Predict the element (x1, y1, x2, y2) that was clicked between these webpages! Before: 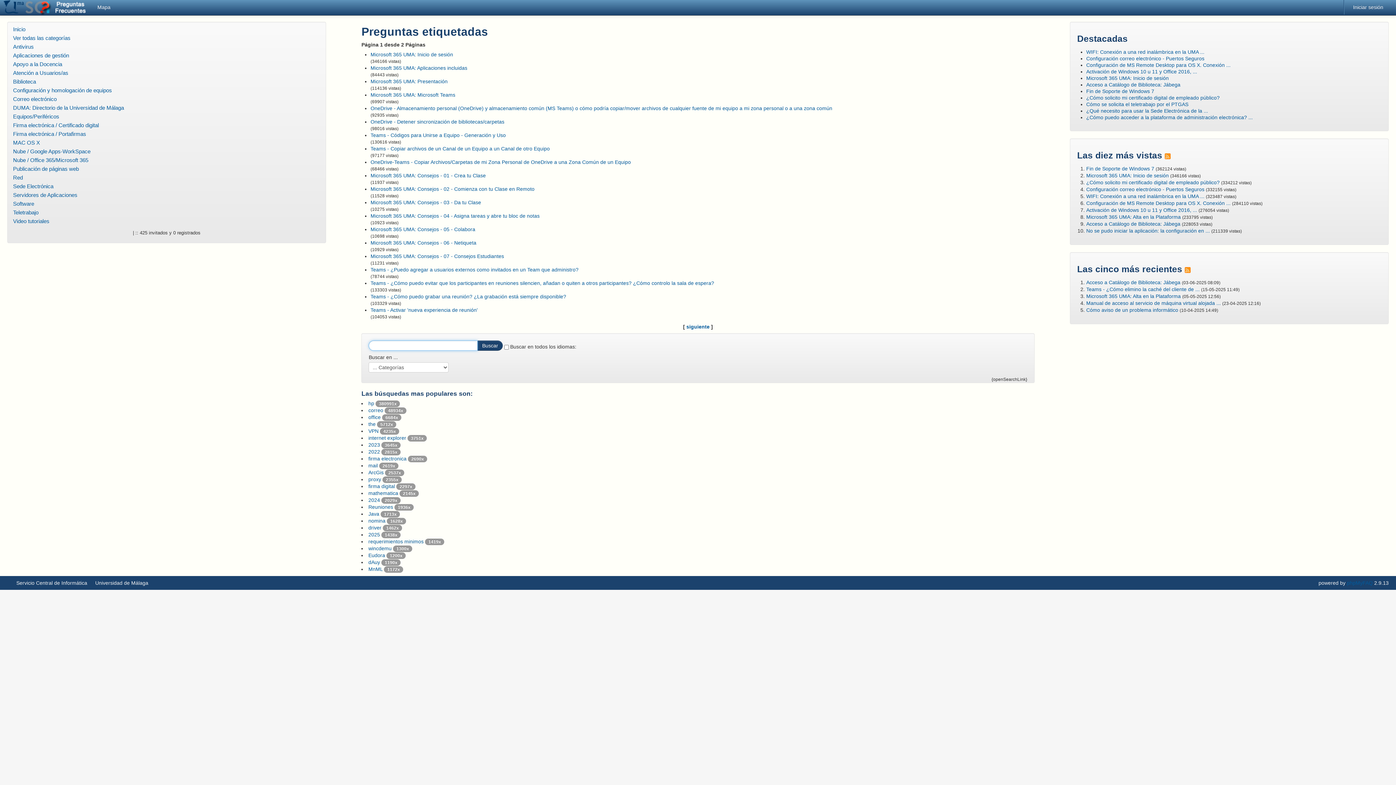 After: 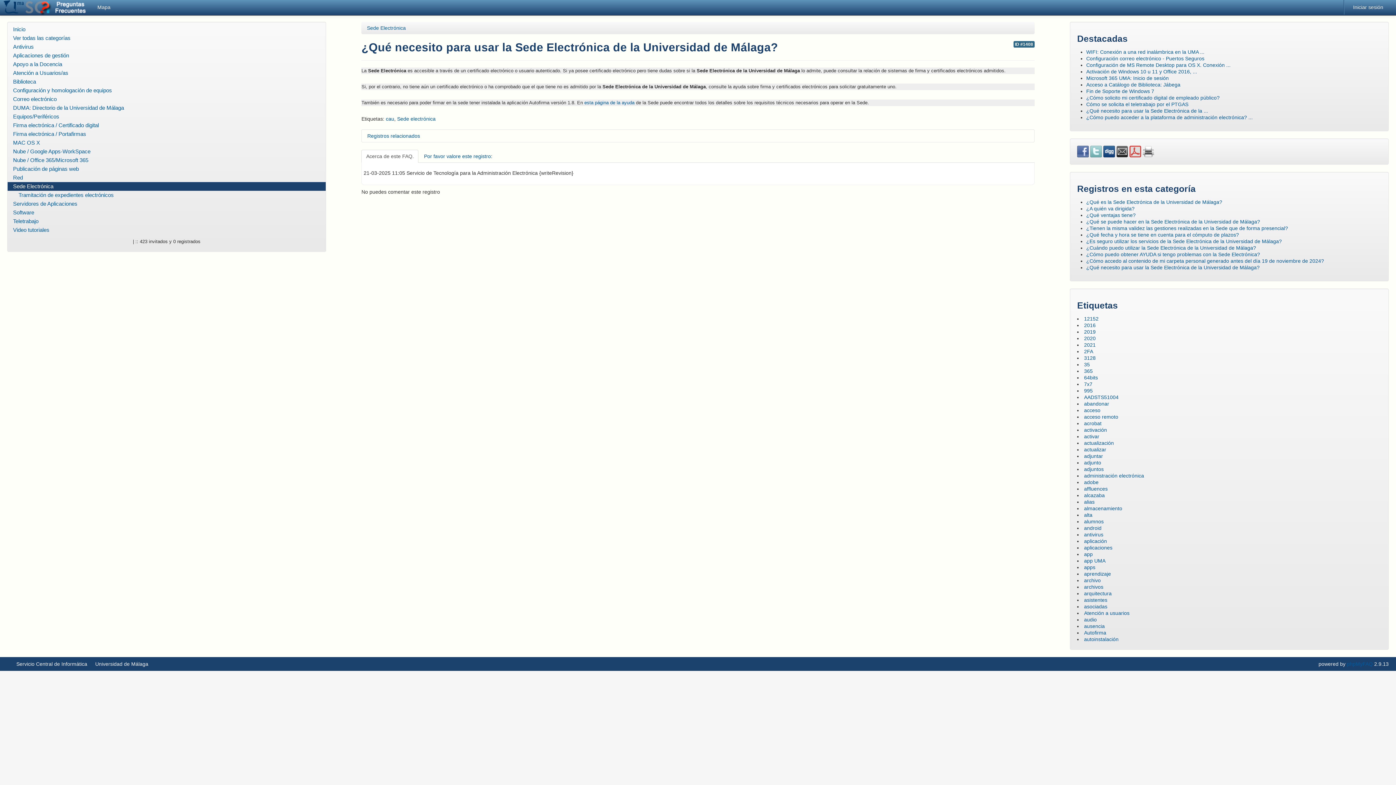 Action: label: ¿Qué necesito para usar la Sede Electrónica de la ... bbox: (1086, 108, 1208, 113)